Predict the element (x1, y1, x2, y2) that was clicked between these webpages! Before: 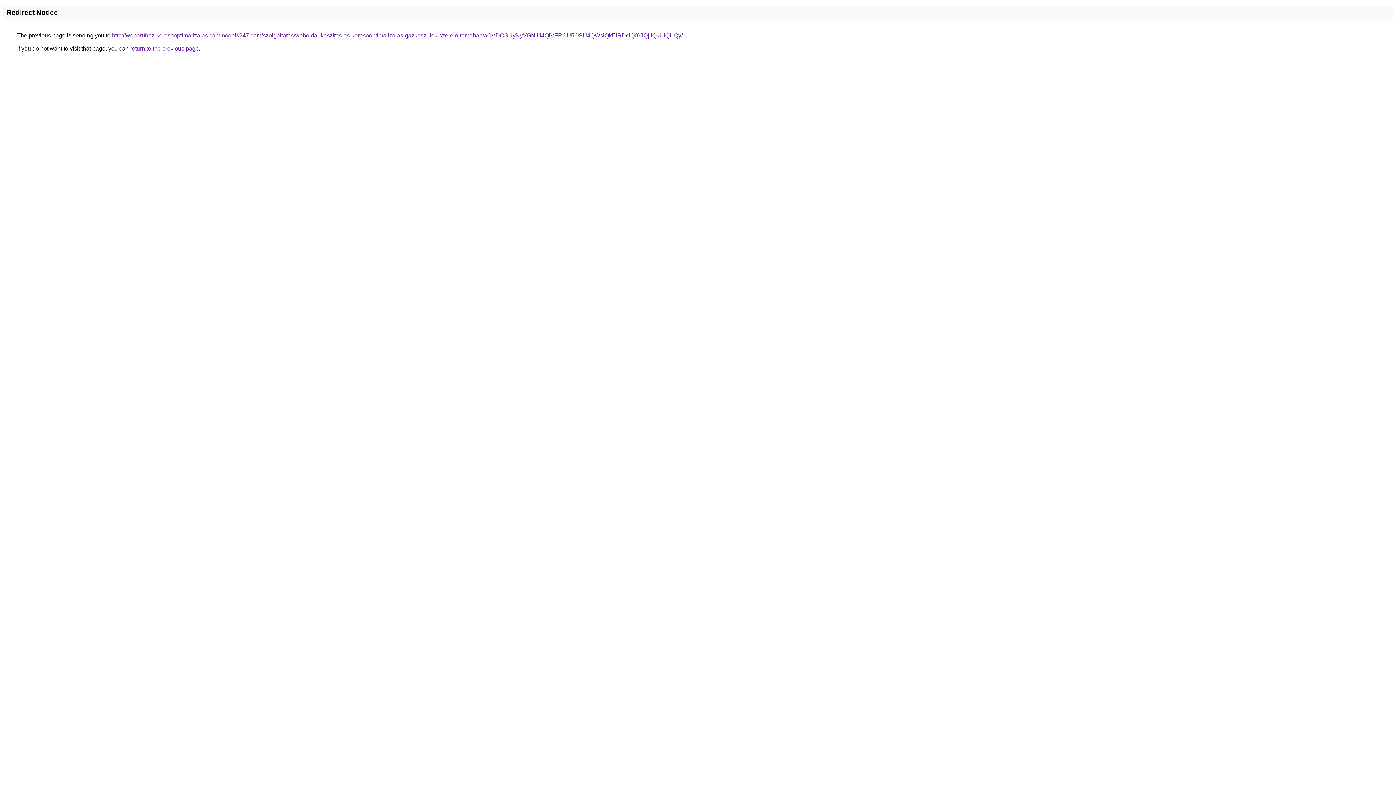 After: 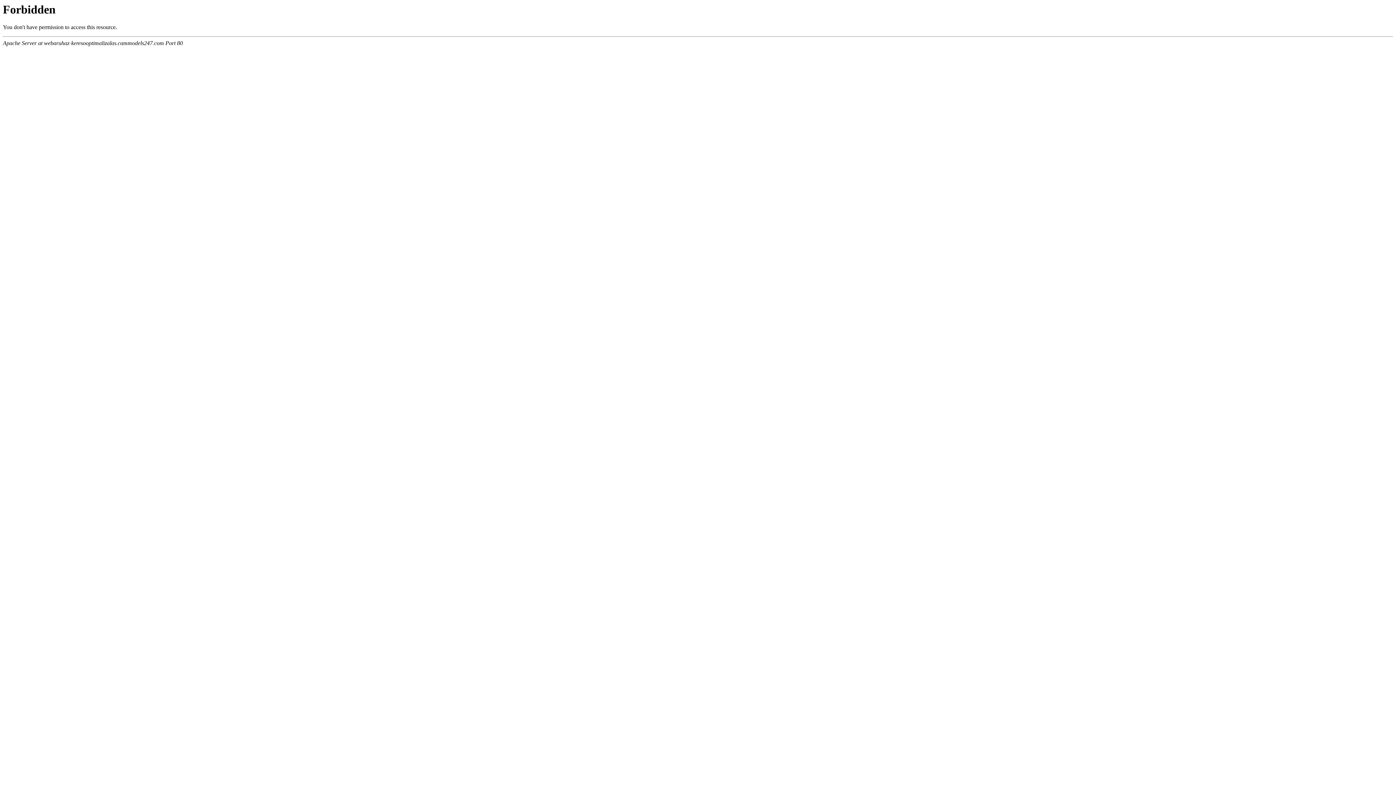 Action: label: http://webaruhaz-keresooptimalizalas.cammodels247.com/szolgaltatas/weboldal-keszites-es-keresooptimalizalas-gazkeszulek-szerelo-temaban/aCVDOSUyNyVGNiU4QiVFRCU5OSU4QWslQkElRDclQ0YlQjIlQkUlQUQy/ bbox: (112, 32, 682, 38)